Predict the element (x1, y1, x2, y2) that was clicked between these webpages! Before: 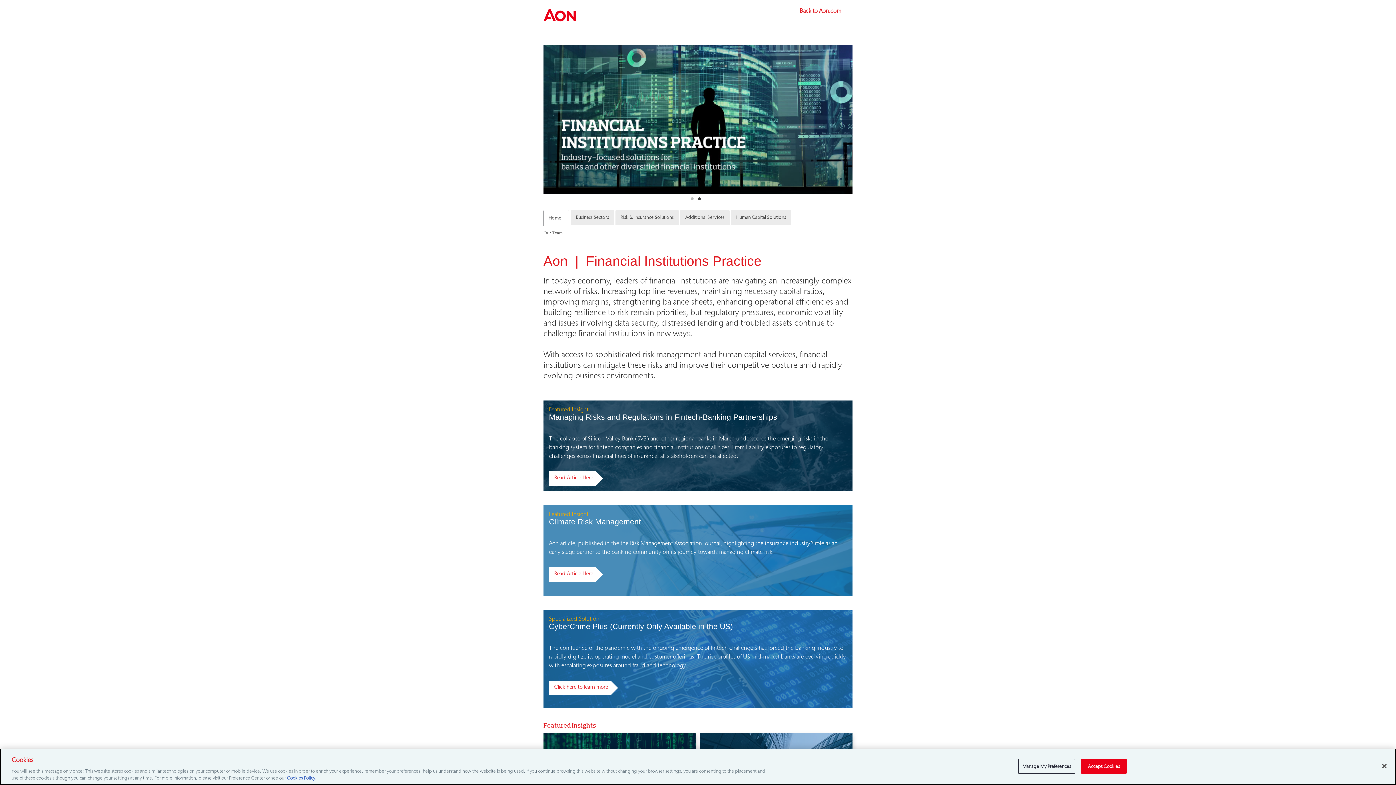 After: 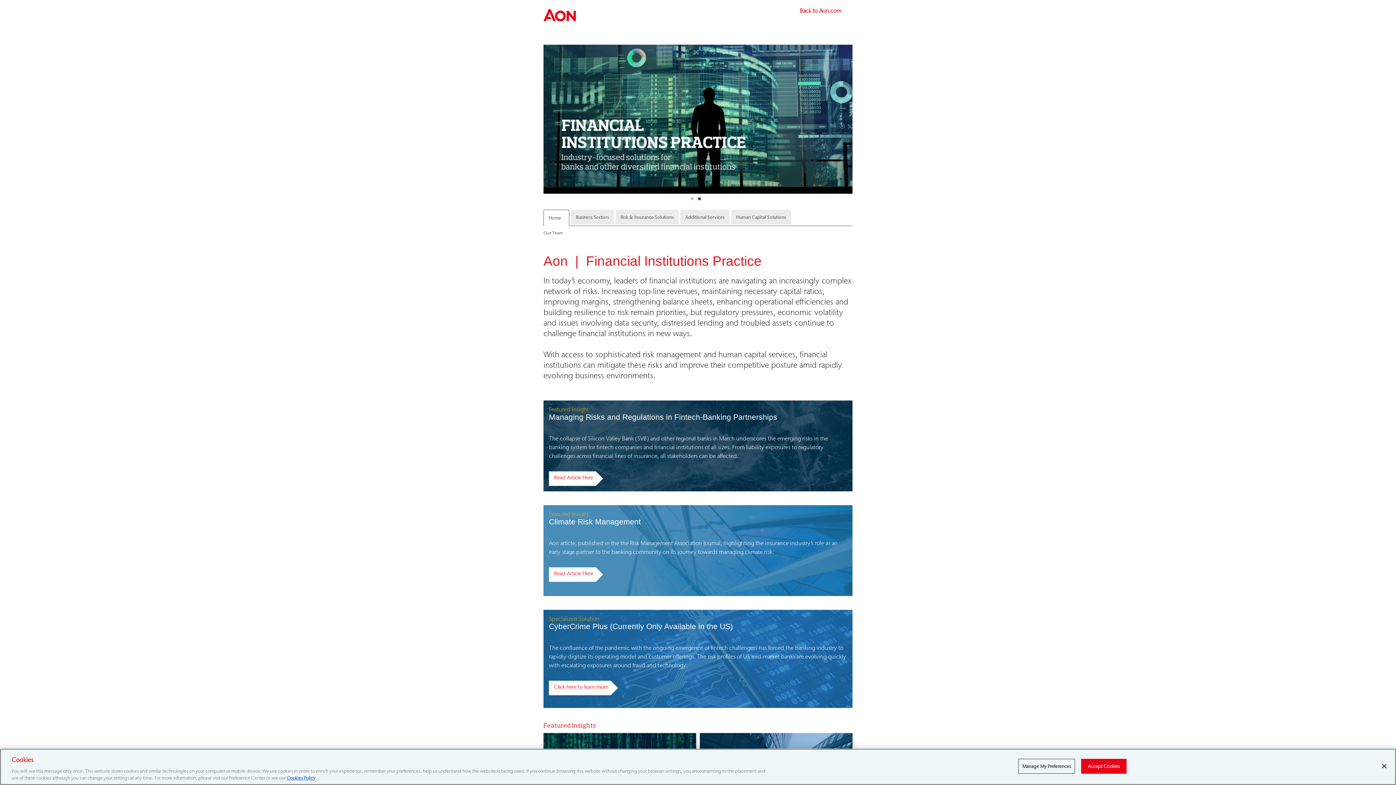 Action: label: Home  bbox: (544, 210, 569, 225)